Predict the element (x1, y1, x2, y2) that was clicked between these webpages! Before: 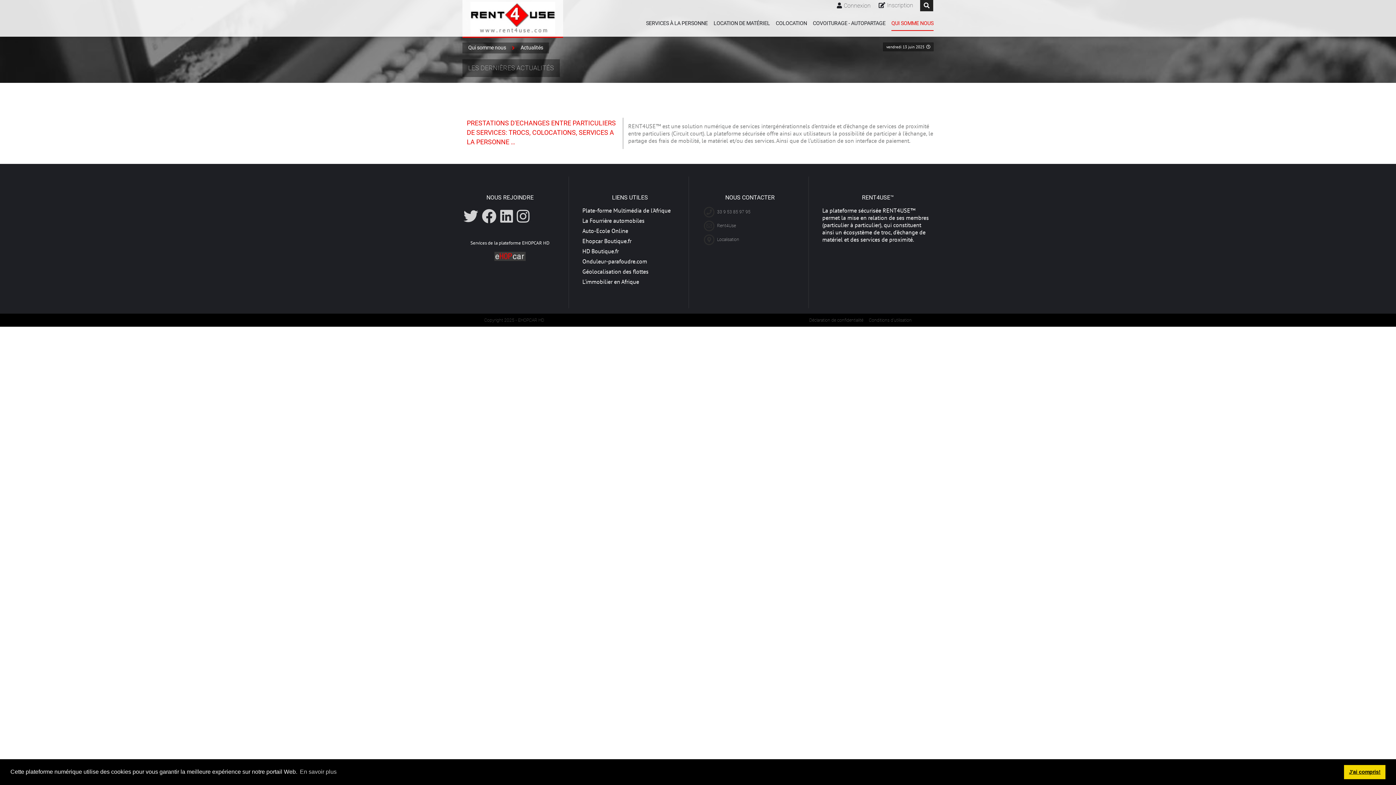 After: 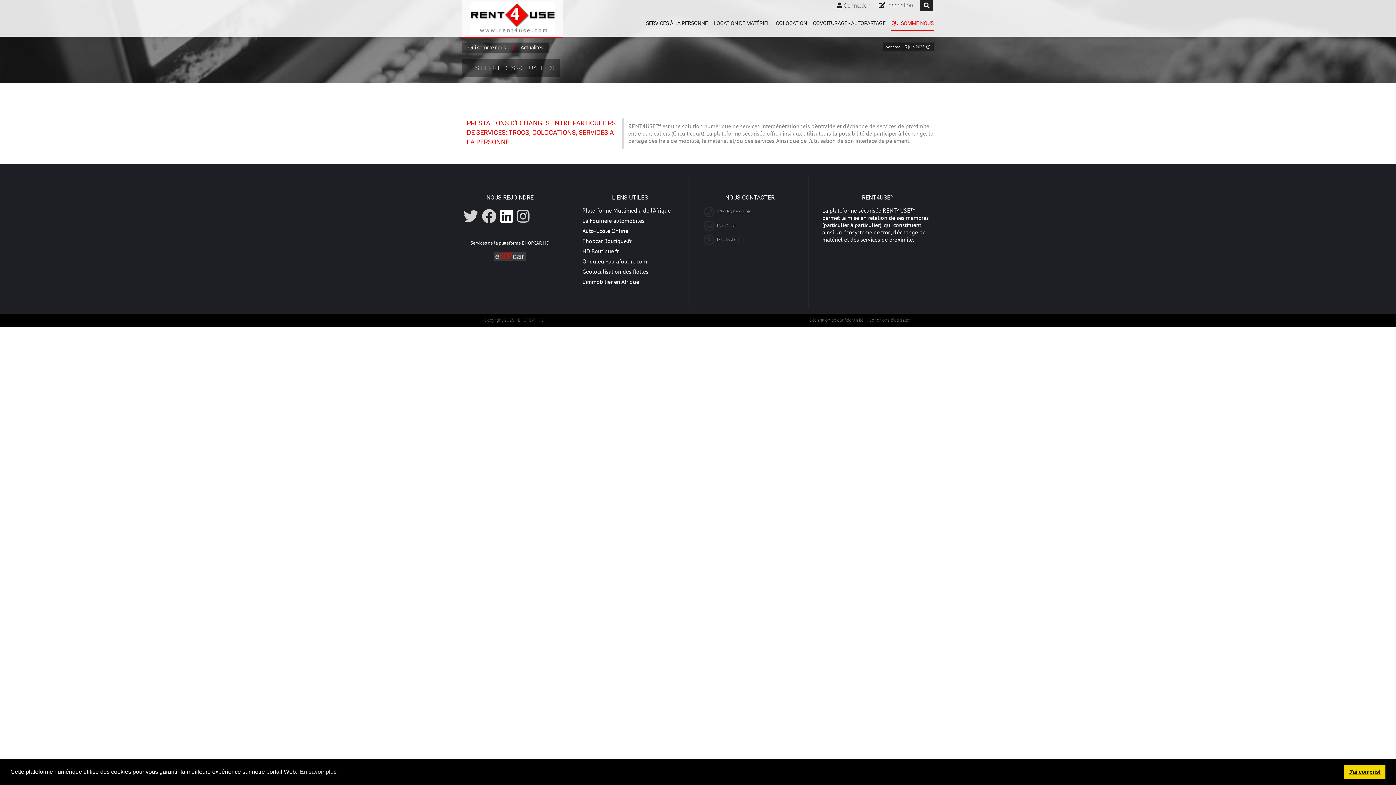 Action: bbox: (500, 206, 513, 225)